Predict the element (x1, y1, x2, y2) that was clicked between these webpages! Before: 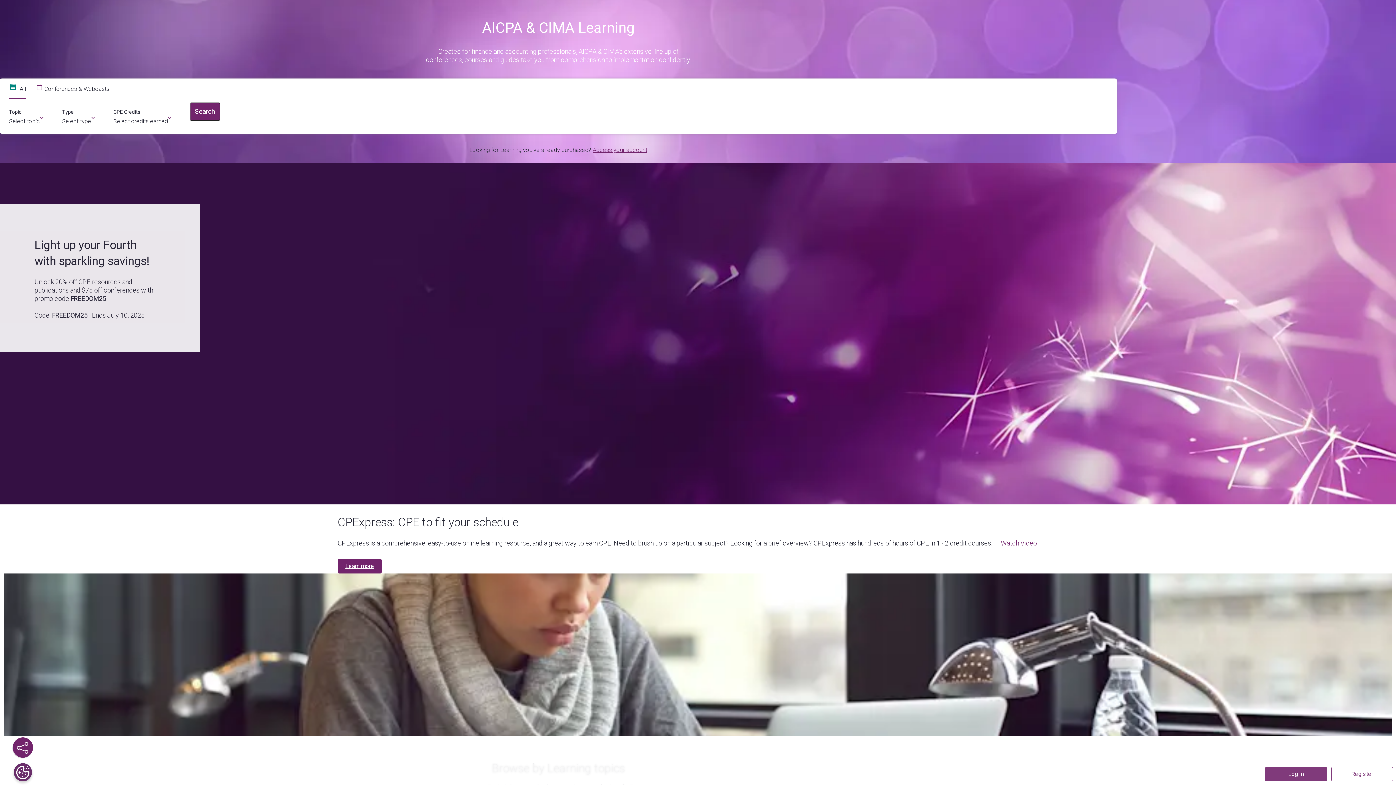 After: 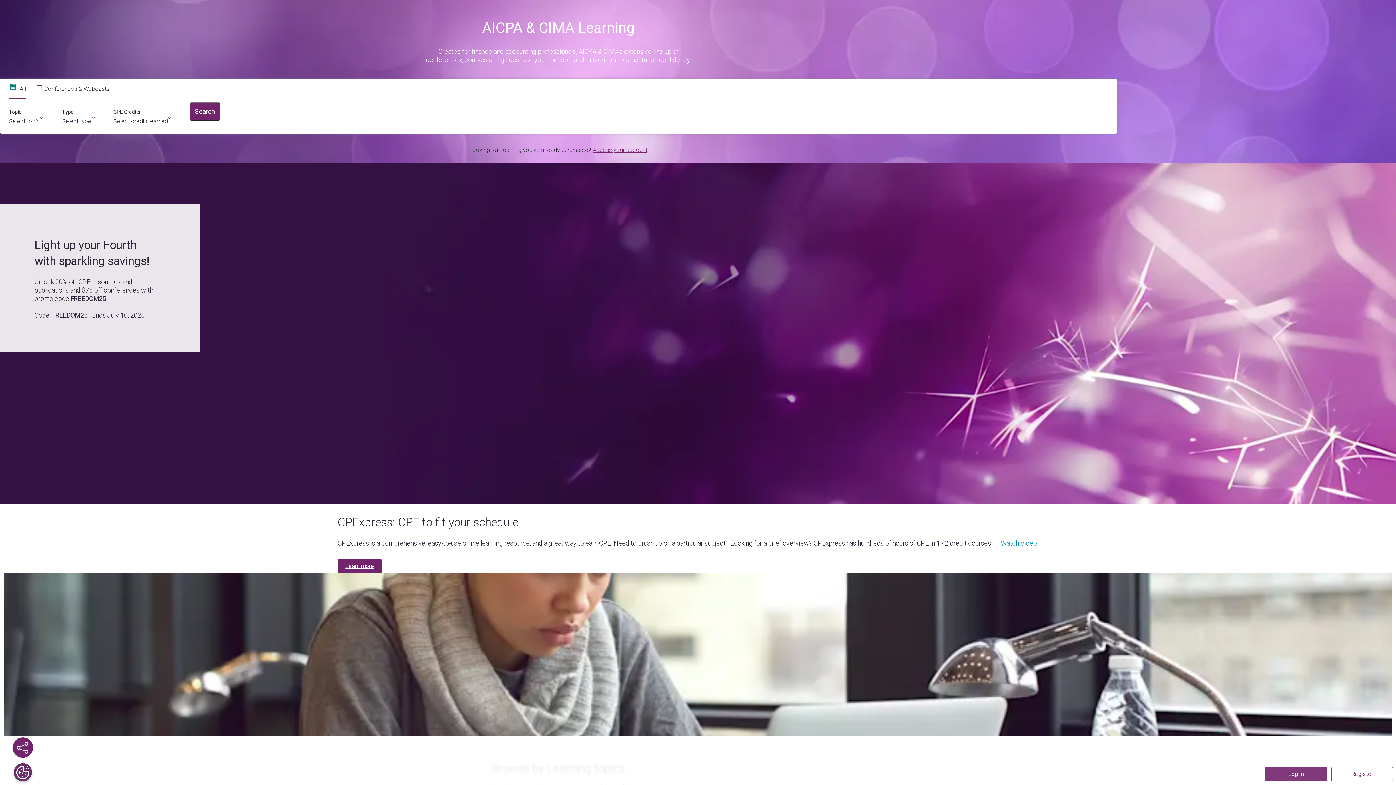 Action: bbox: (993, 539, 1037, 547) label: Watch Video